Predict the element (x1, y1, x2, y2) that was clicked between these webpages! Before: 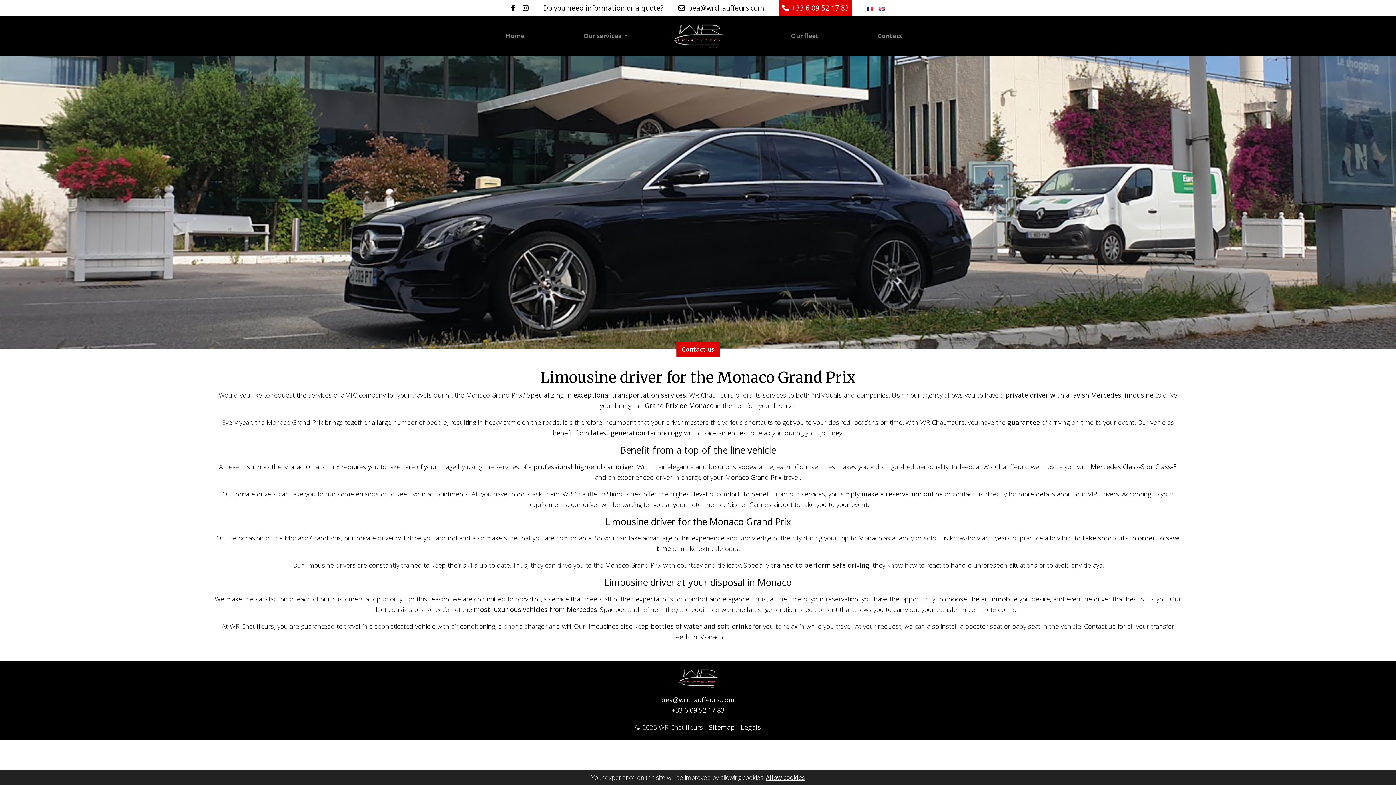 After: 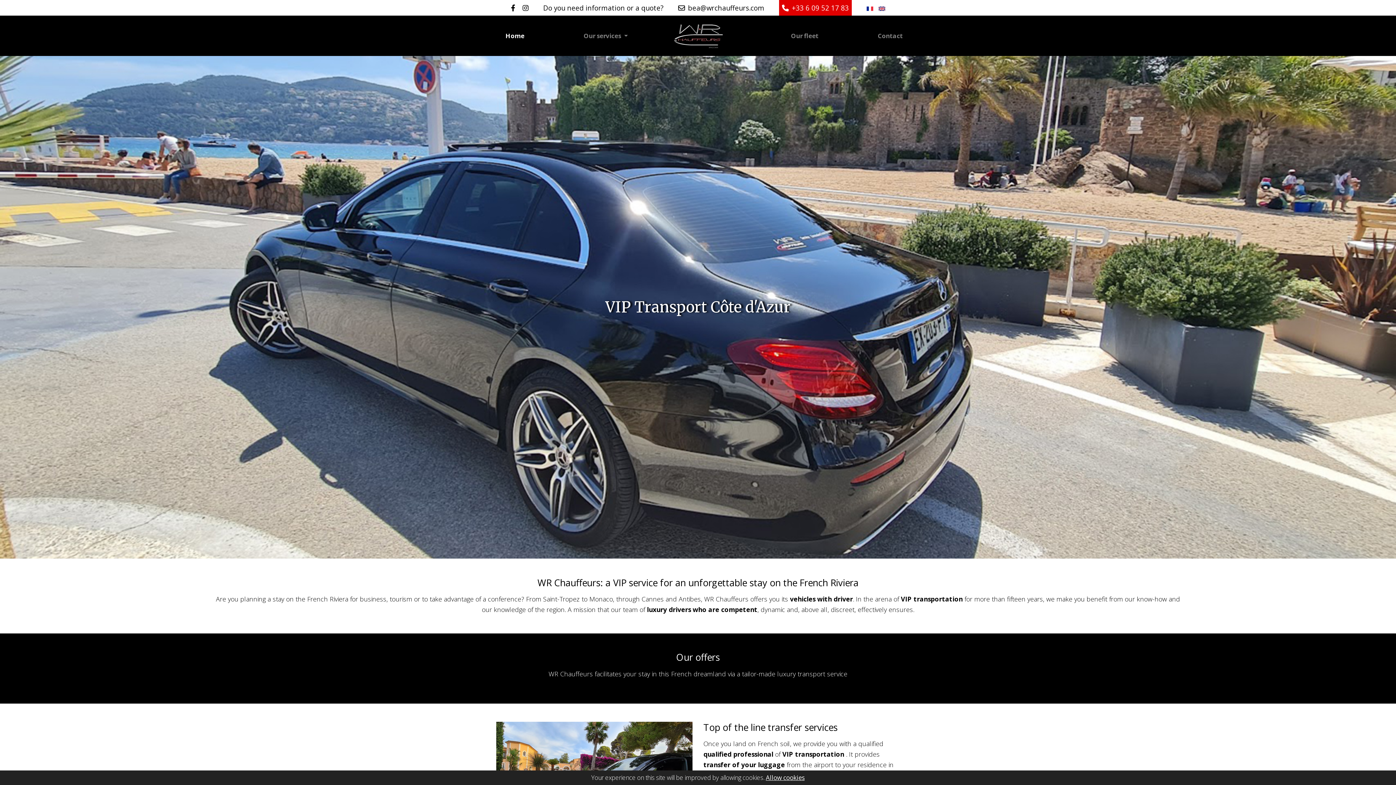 Action: bbox: (678, 673, 718, 682)